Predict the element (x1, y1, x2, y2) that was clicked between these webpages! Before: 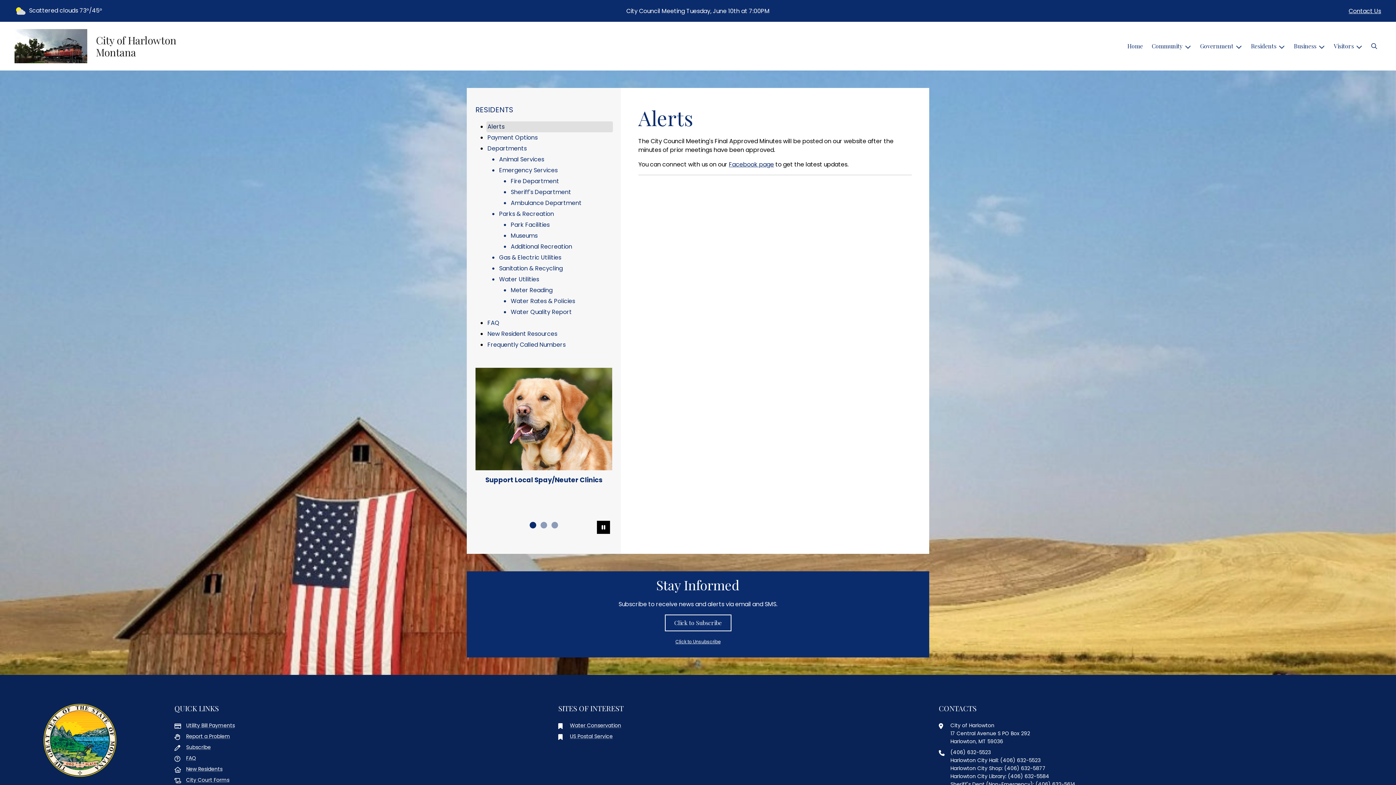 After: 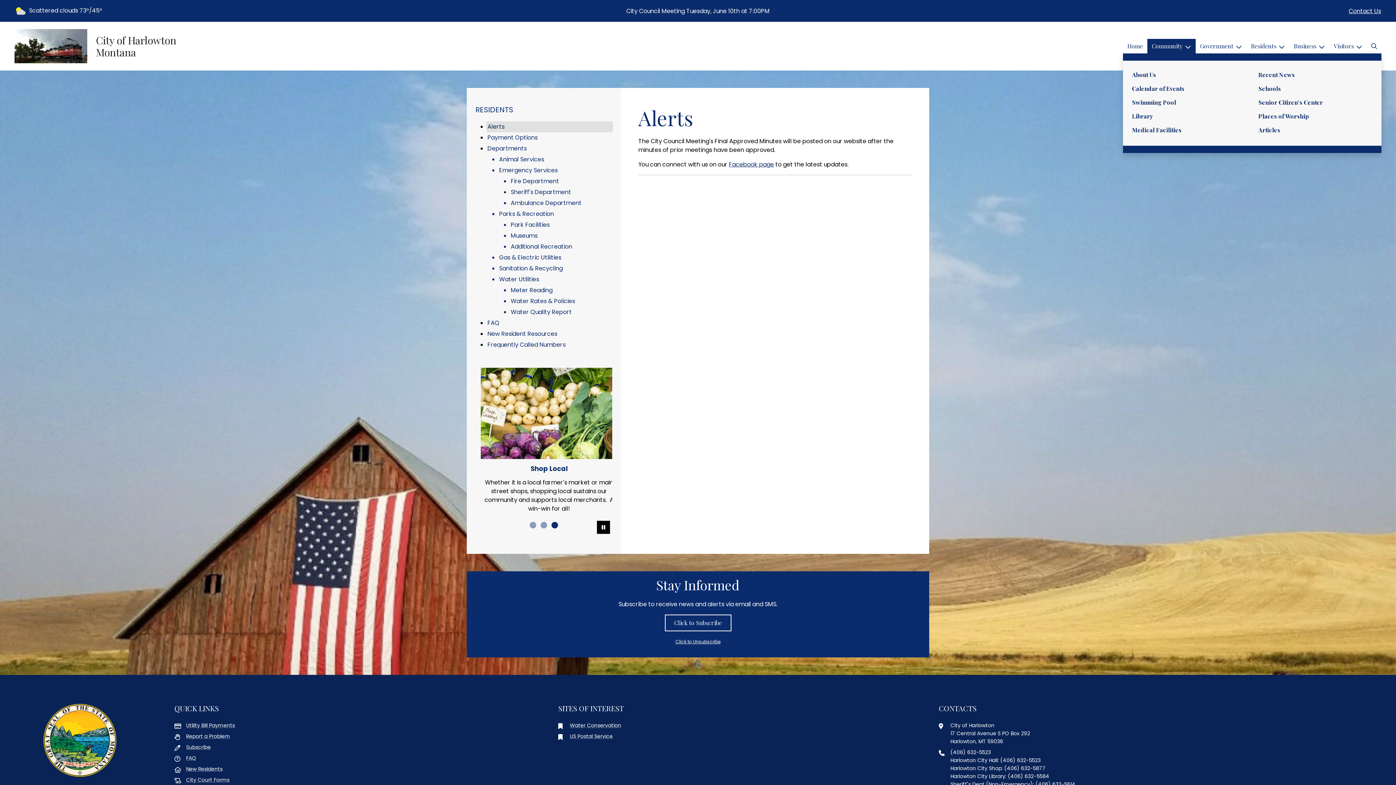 Action: label: Community bbox: (1147, 38, 1196, 53)